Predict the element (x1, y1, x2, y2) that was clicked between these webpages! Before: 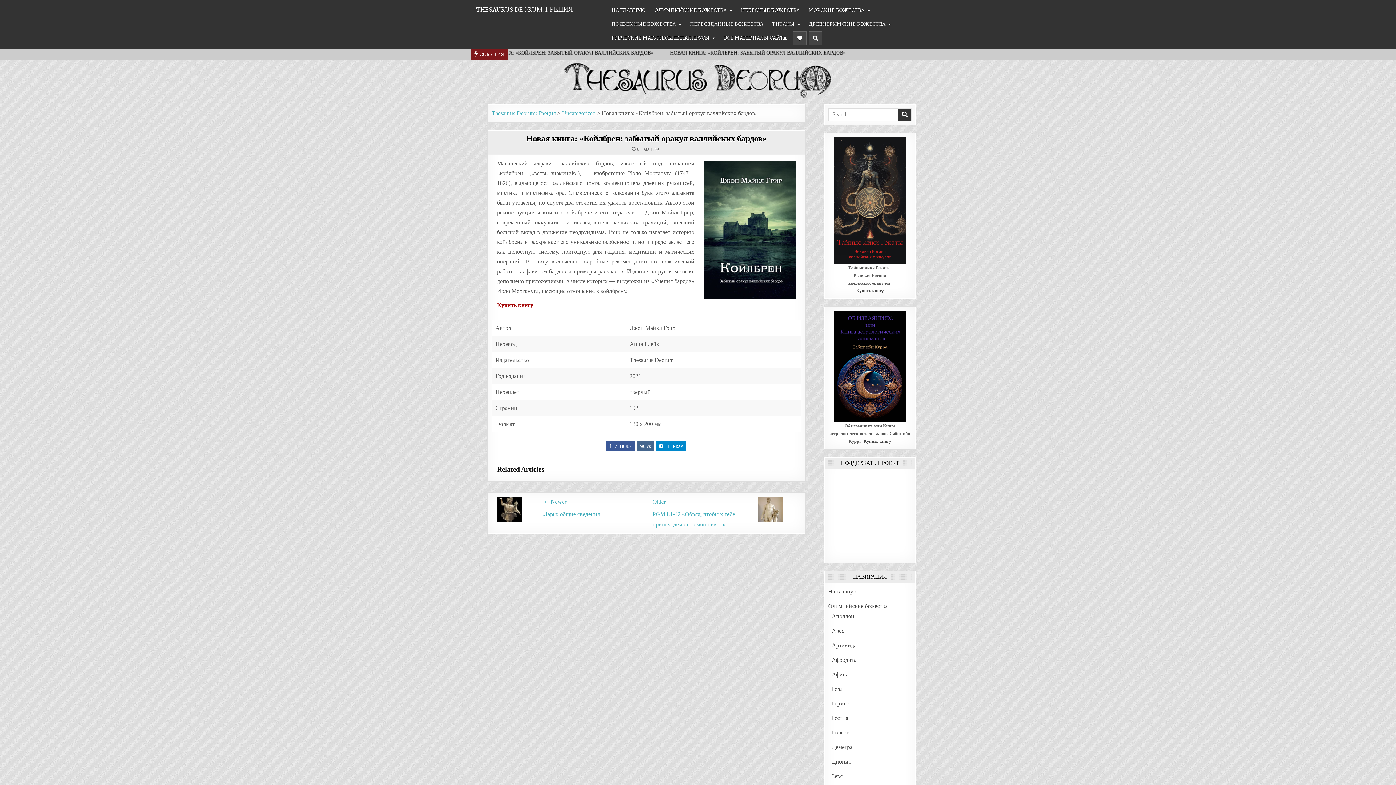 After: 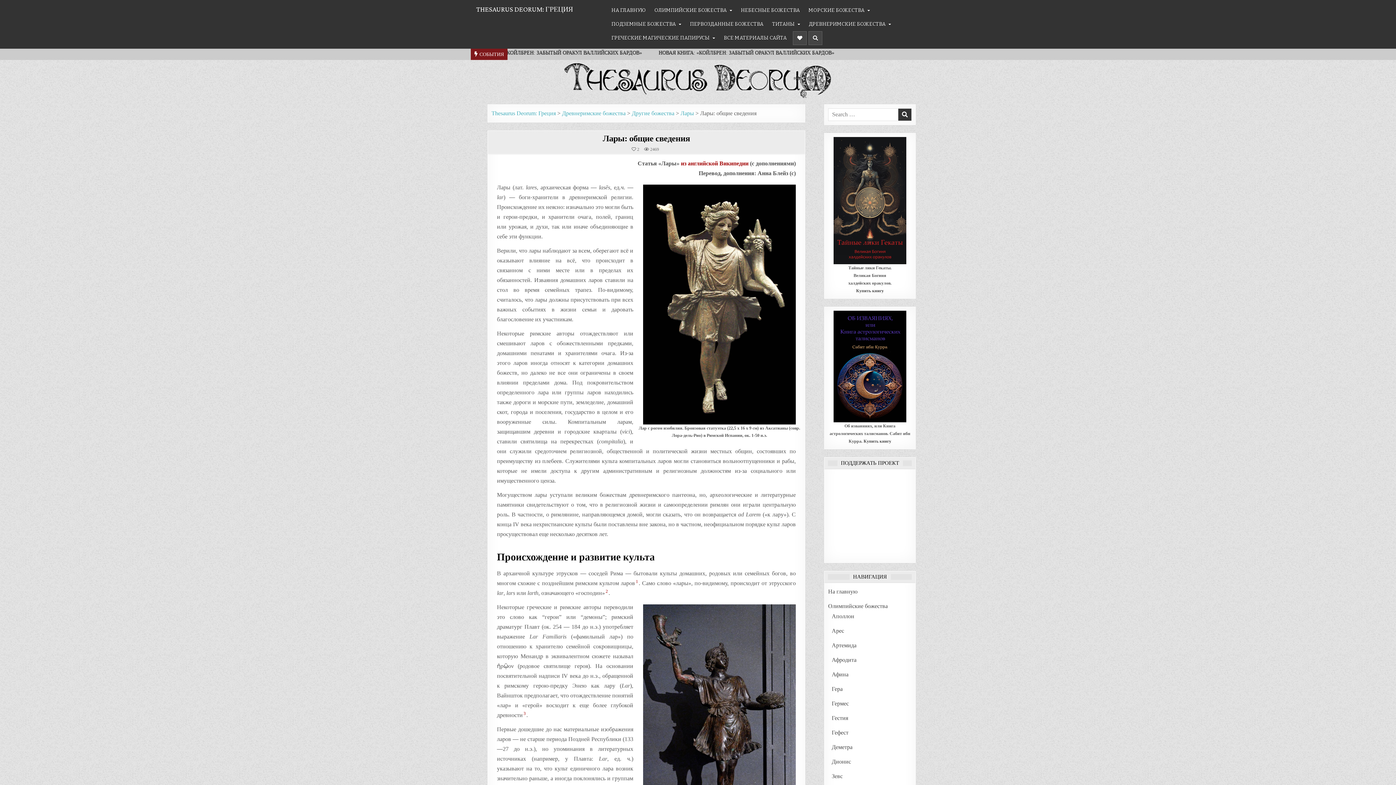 Action: bbox: (491, 496, 540, 522)